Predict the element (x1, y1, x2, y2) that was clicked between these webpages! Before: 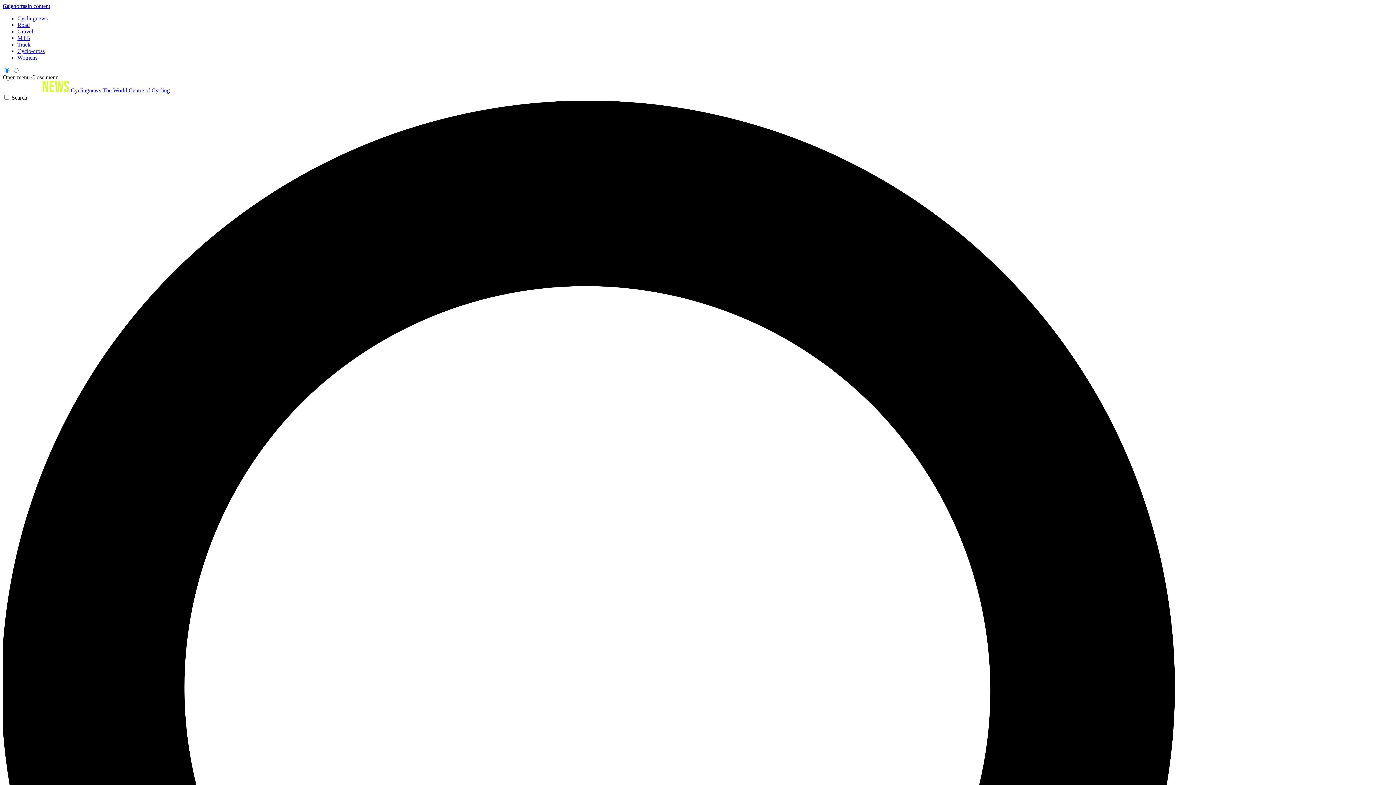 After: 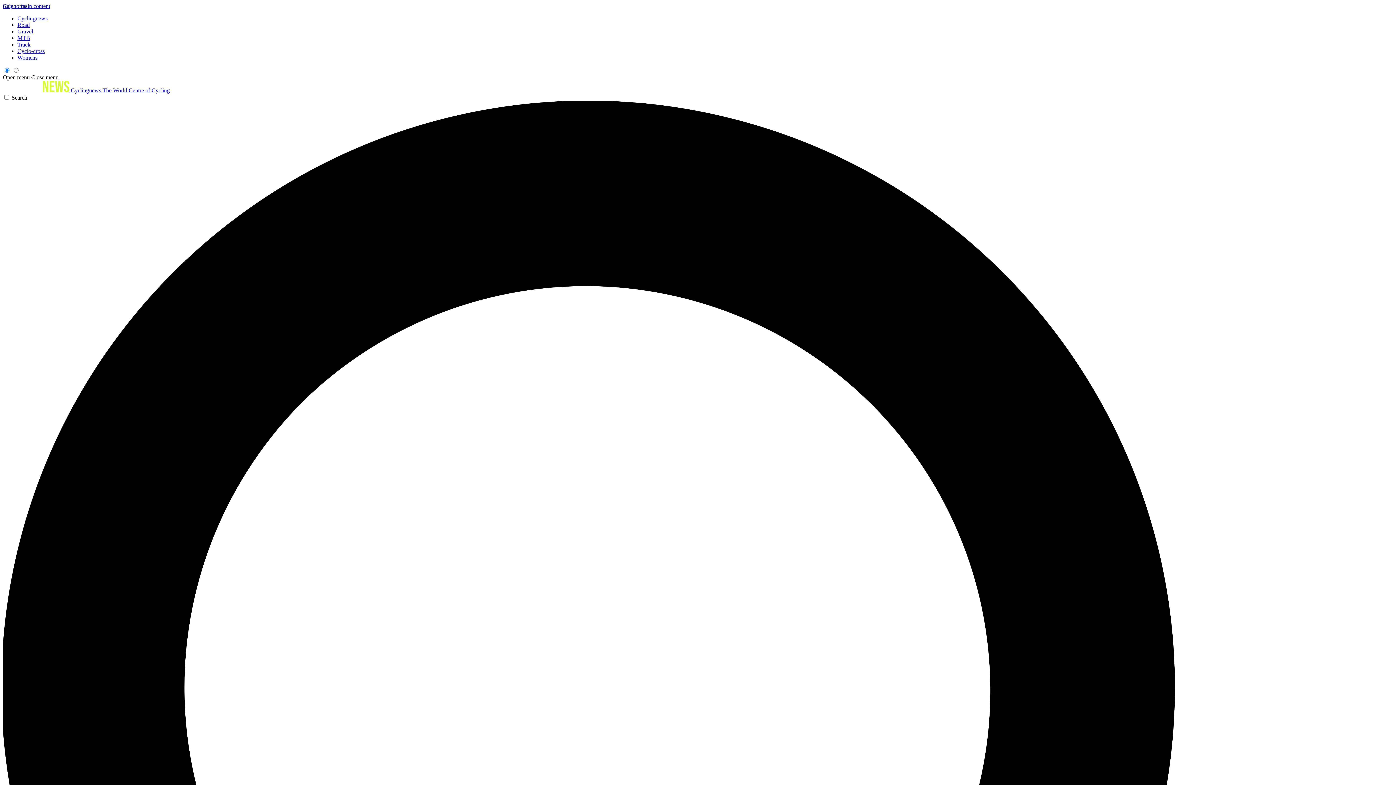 Action: bbox: (17, 54, 37, 60) label: Womens